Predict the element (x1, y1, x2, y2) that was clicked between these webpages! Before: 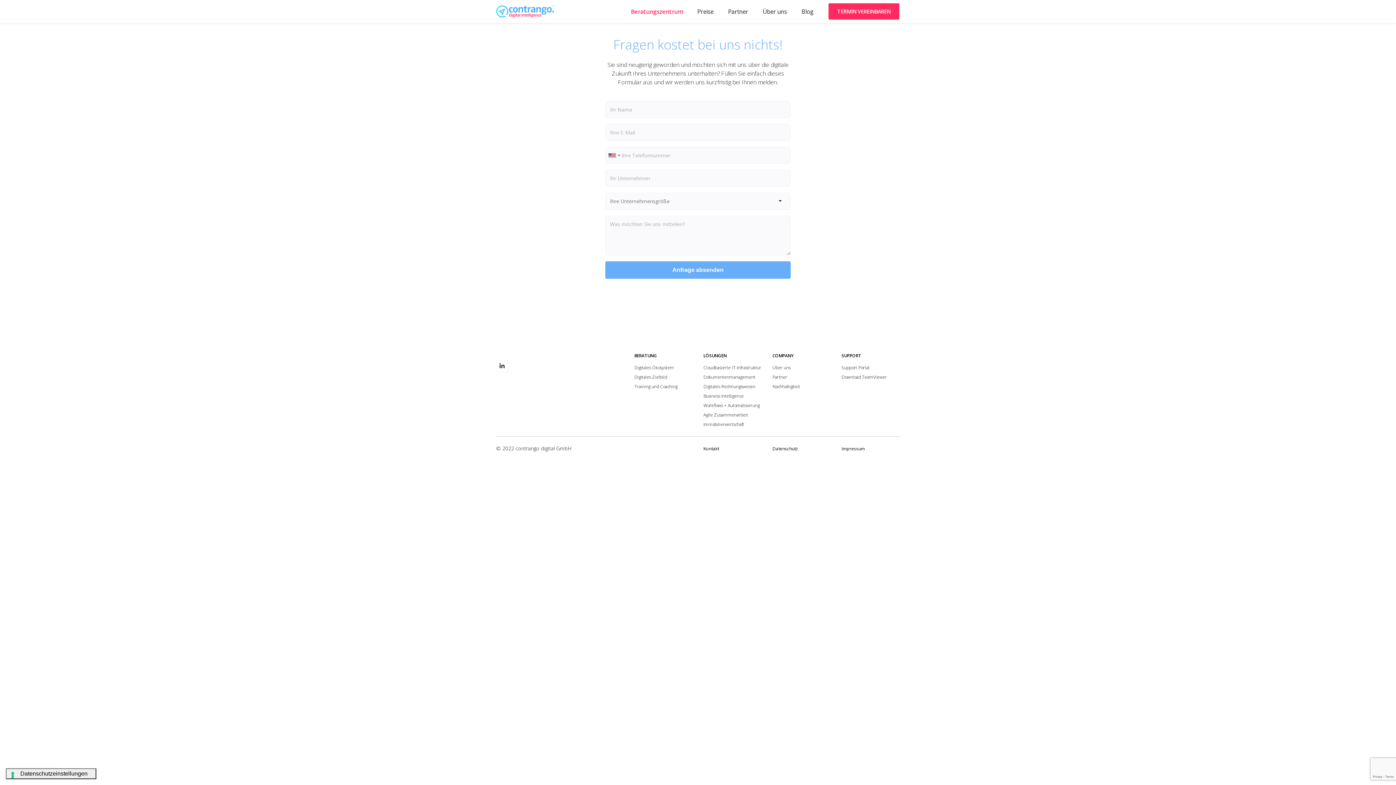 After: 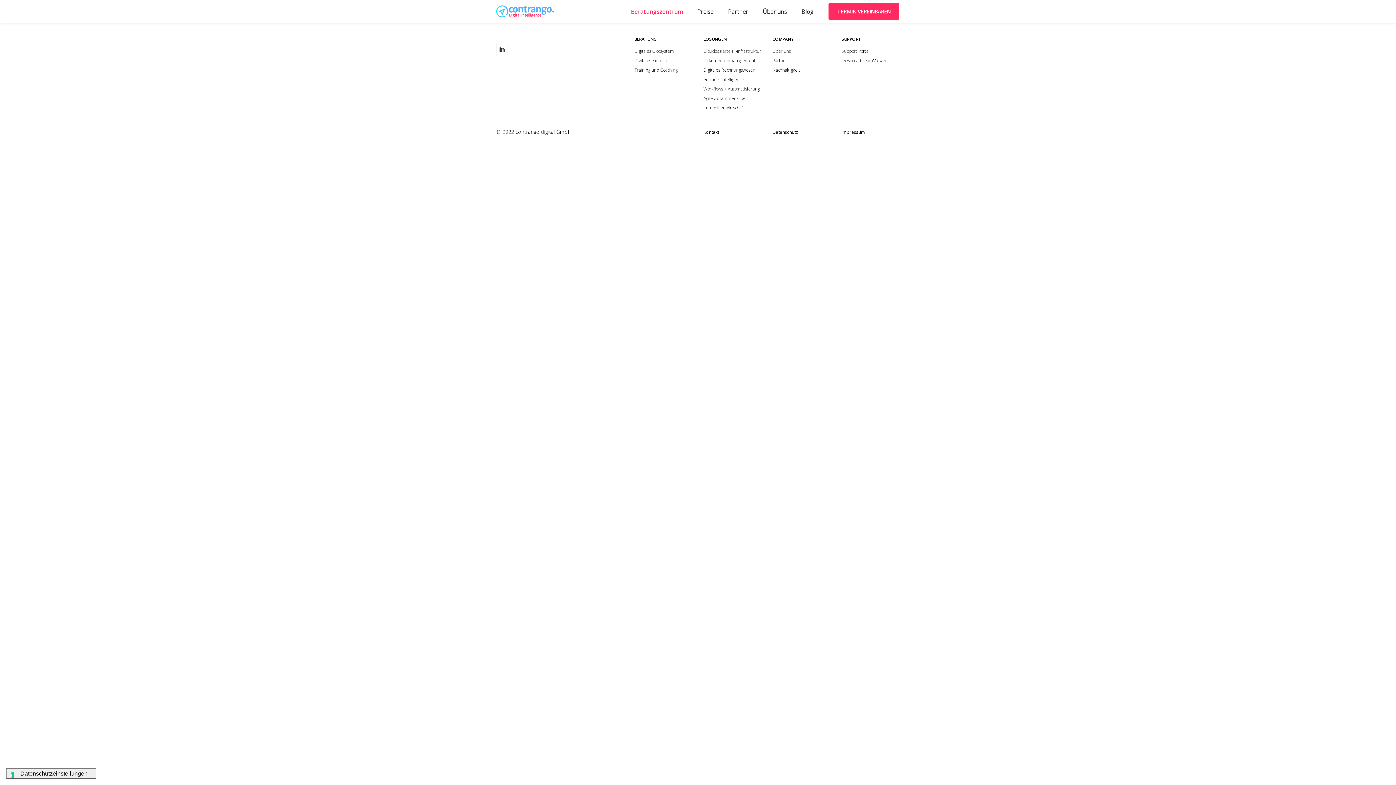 Action: bbox: (634, 372, 692, 382) label: Digitales Zielbild